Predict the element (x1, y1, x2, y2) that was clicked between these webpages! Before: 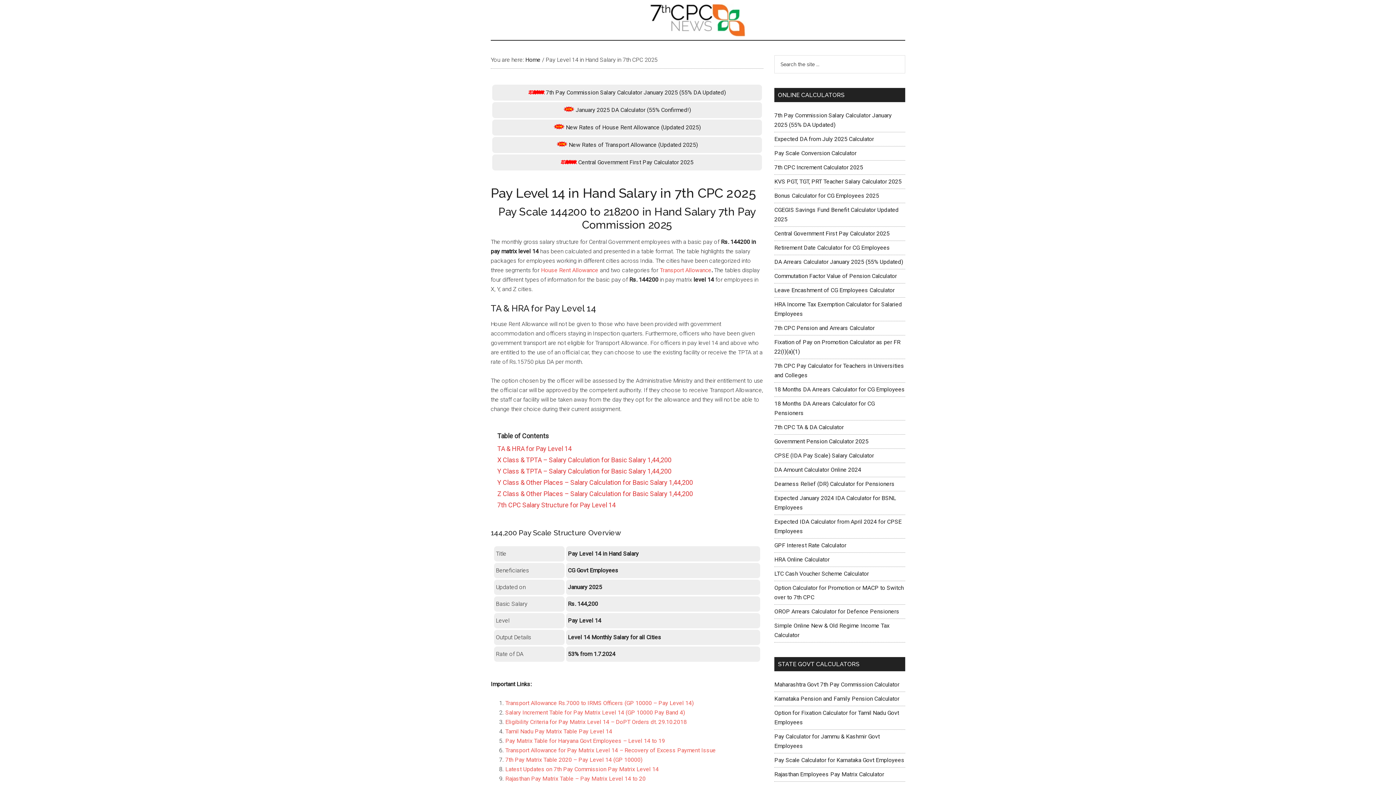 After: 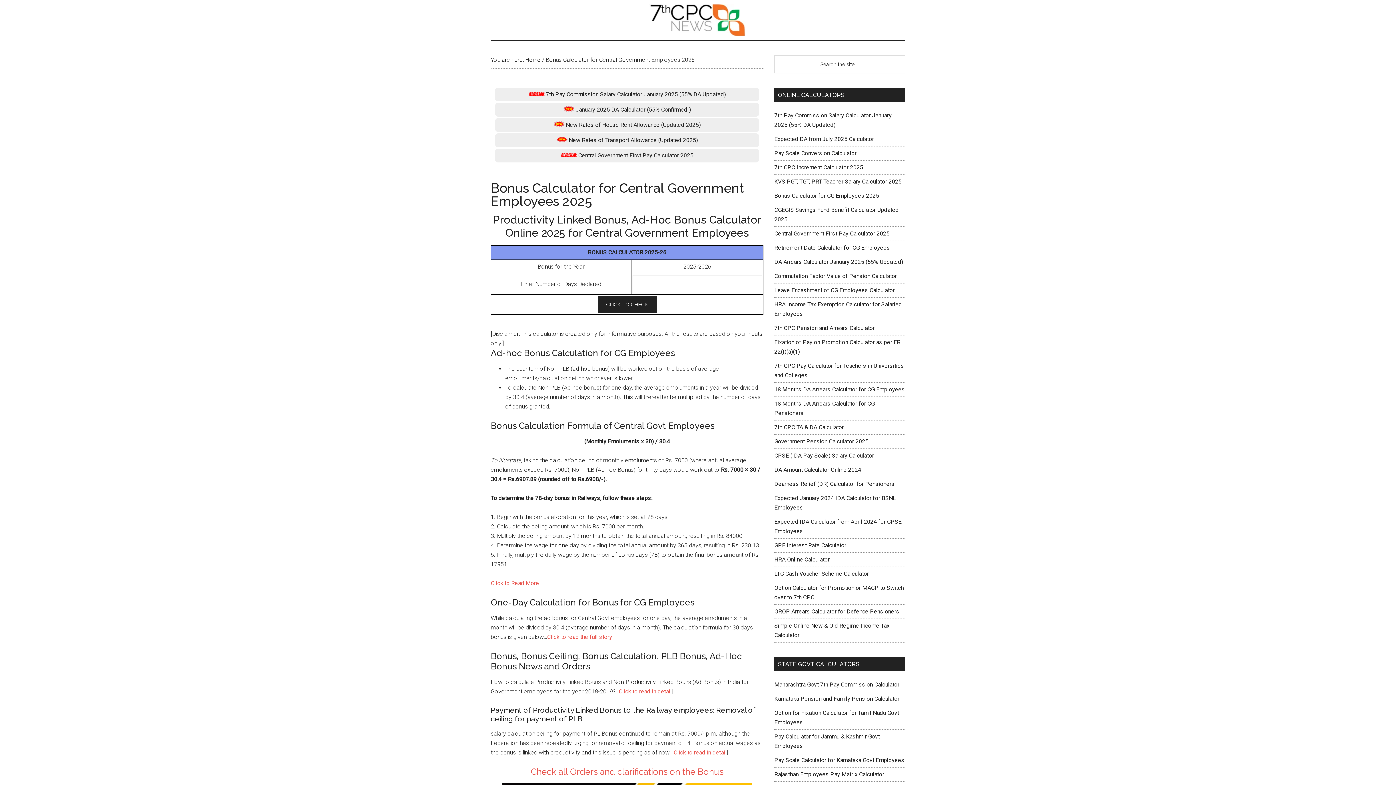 Action: label: Bonus Calculator for CG Employees 2025 bbox: (774, 192, 879, 199)